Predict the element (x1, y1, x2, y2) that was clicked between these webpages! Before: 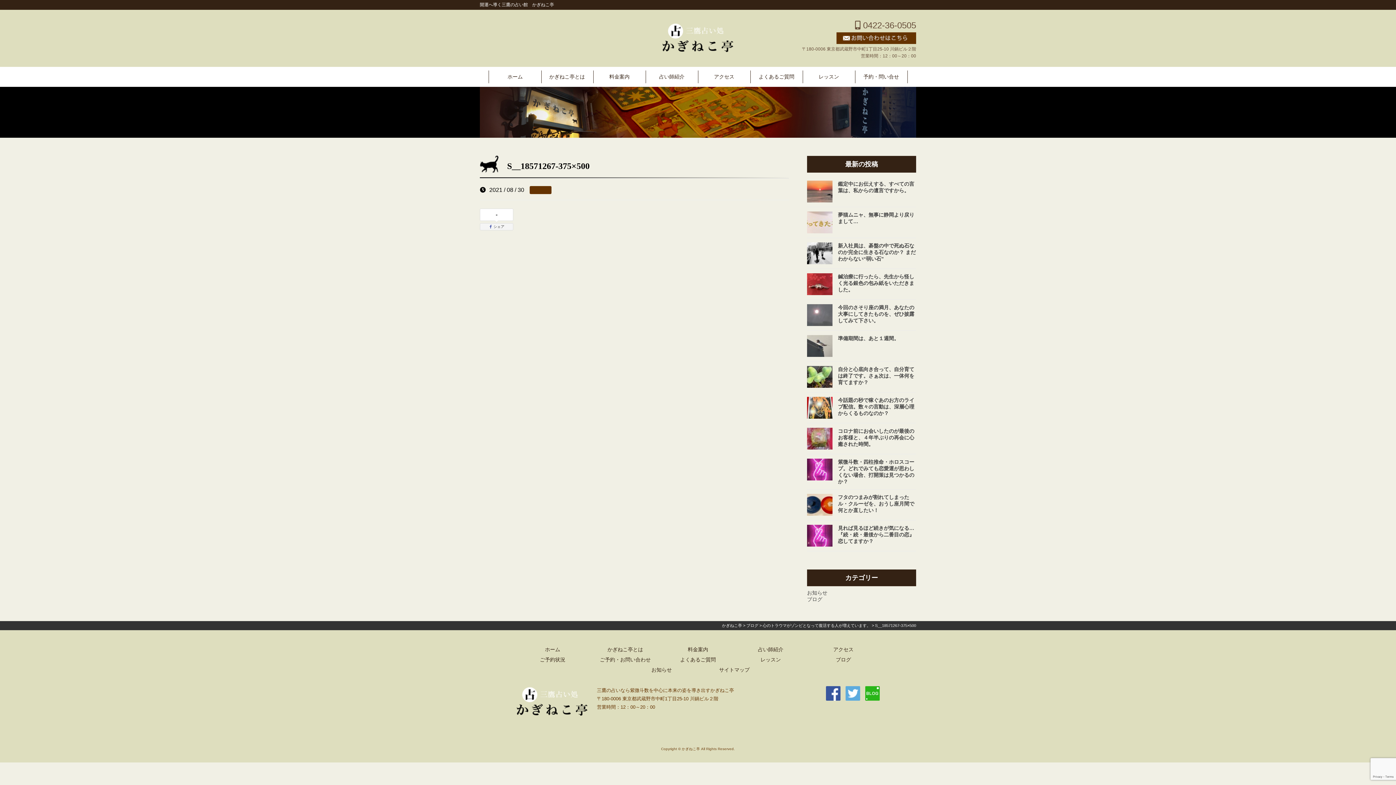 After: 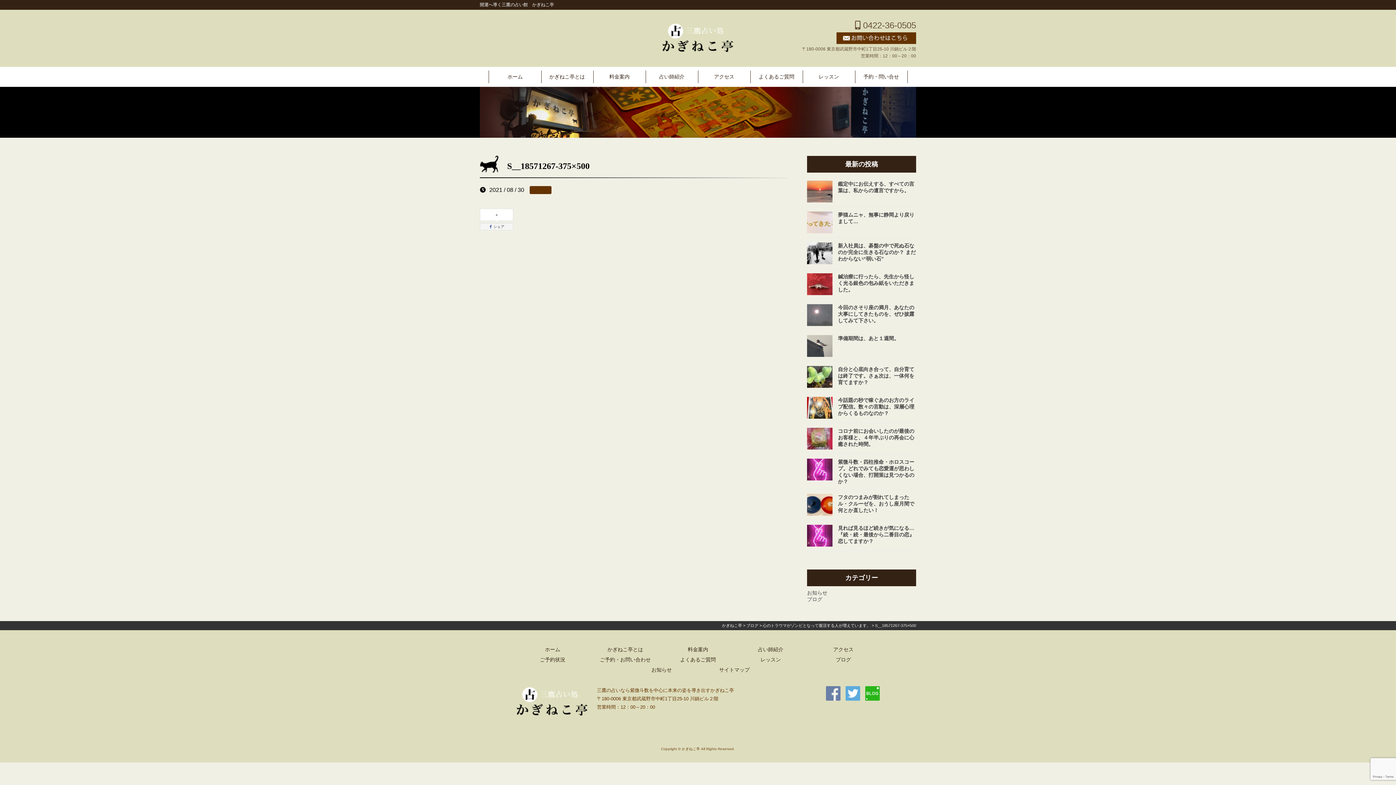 Action: bbox: (826, 686, 840, 701)